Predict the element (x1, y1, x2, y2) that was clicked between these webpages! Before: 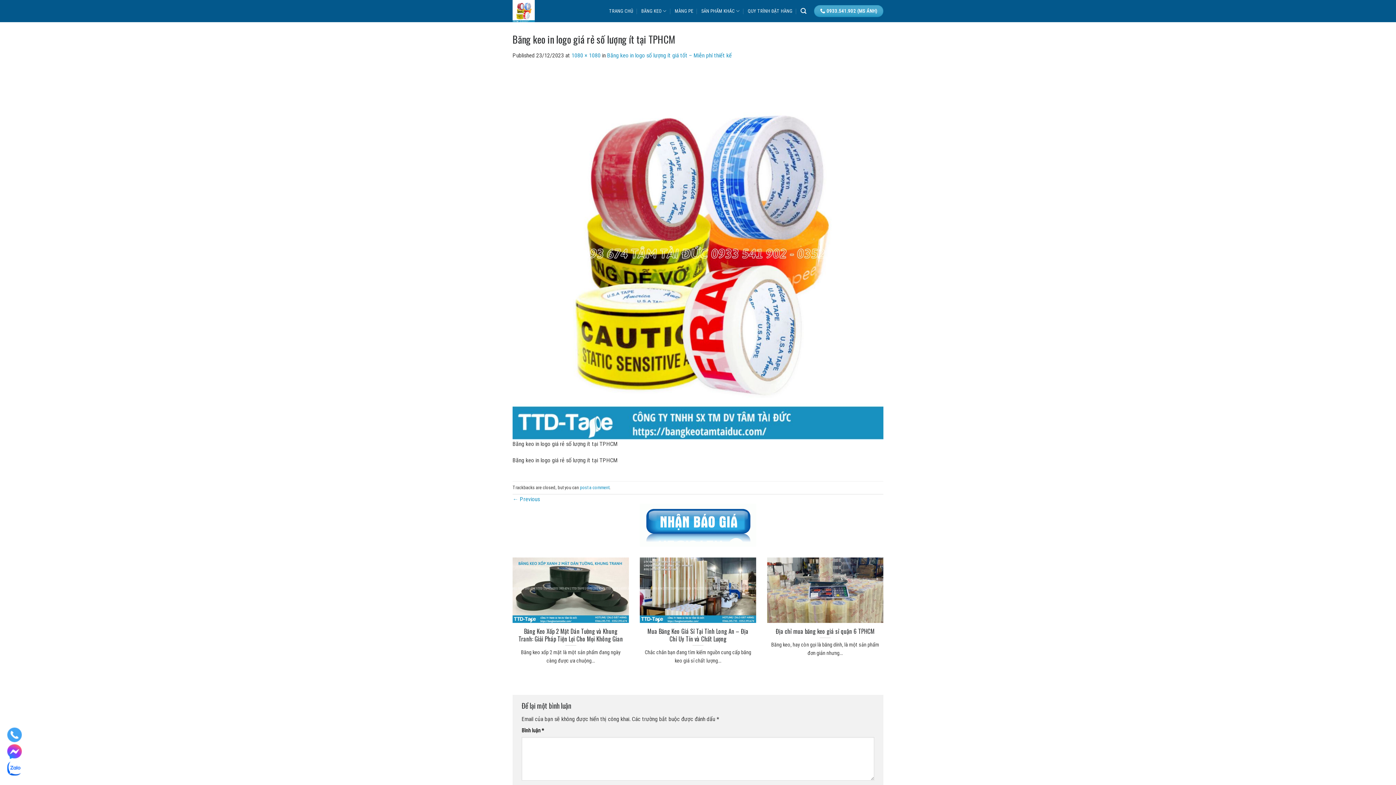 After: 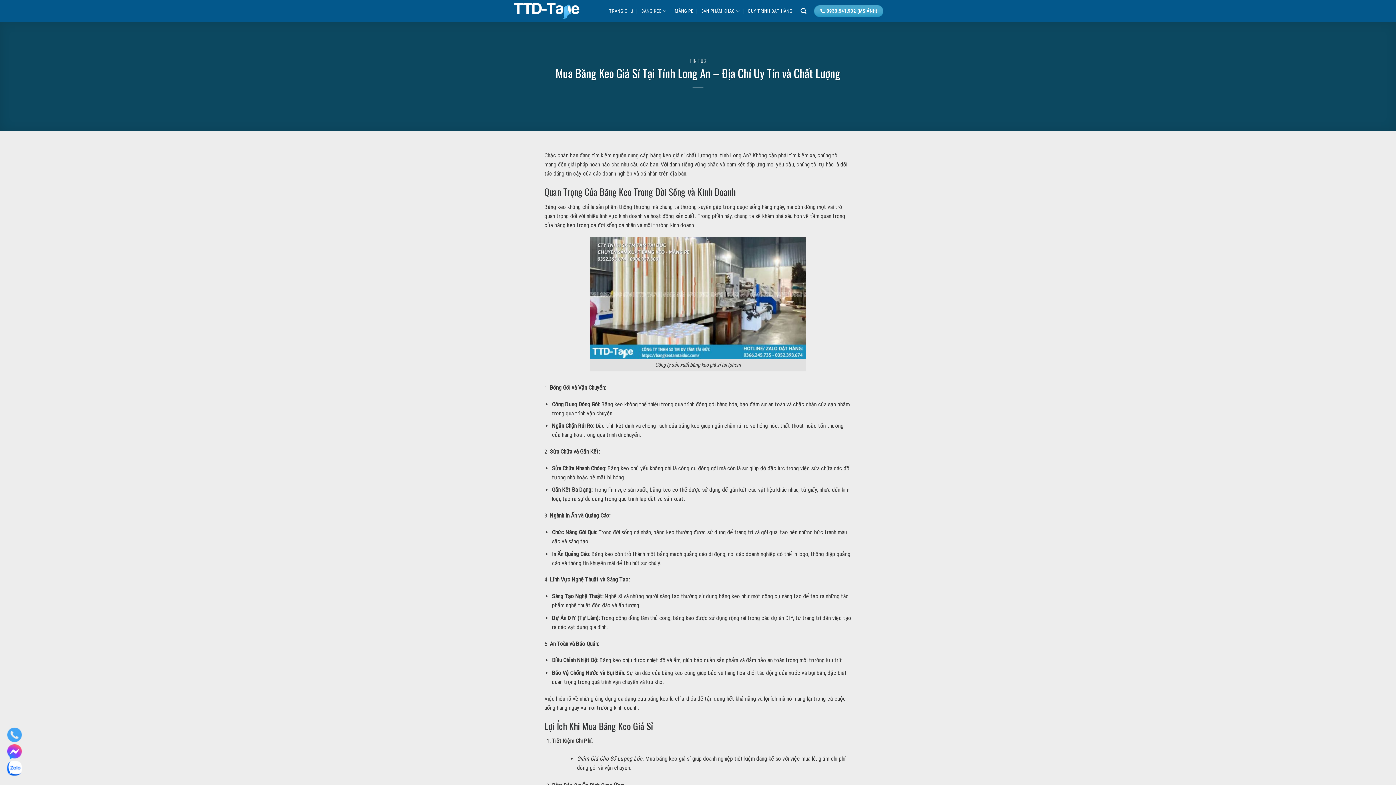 Action: label: Mua Băng Keo Giá Sỉ Tại Tỉnh Long An – Địa Chỉ Uy Tín và Chất Lượng

Chắc chắn bạn đang tìm kiếm nguồn cung cấp băng keo giá sỉ chất lượng... bbox: (639, 557, 756, 673)